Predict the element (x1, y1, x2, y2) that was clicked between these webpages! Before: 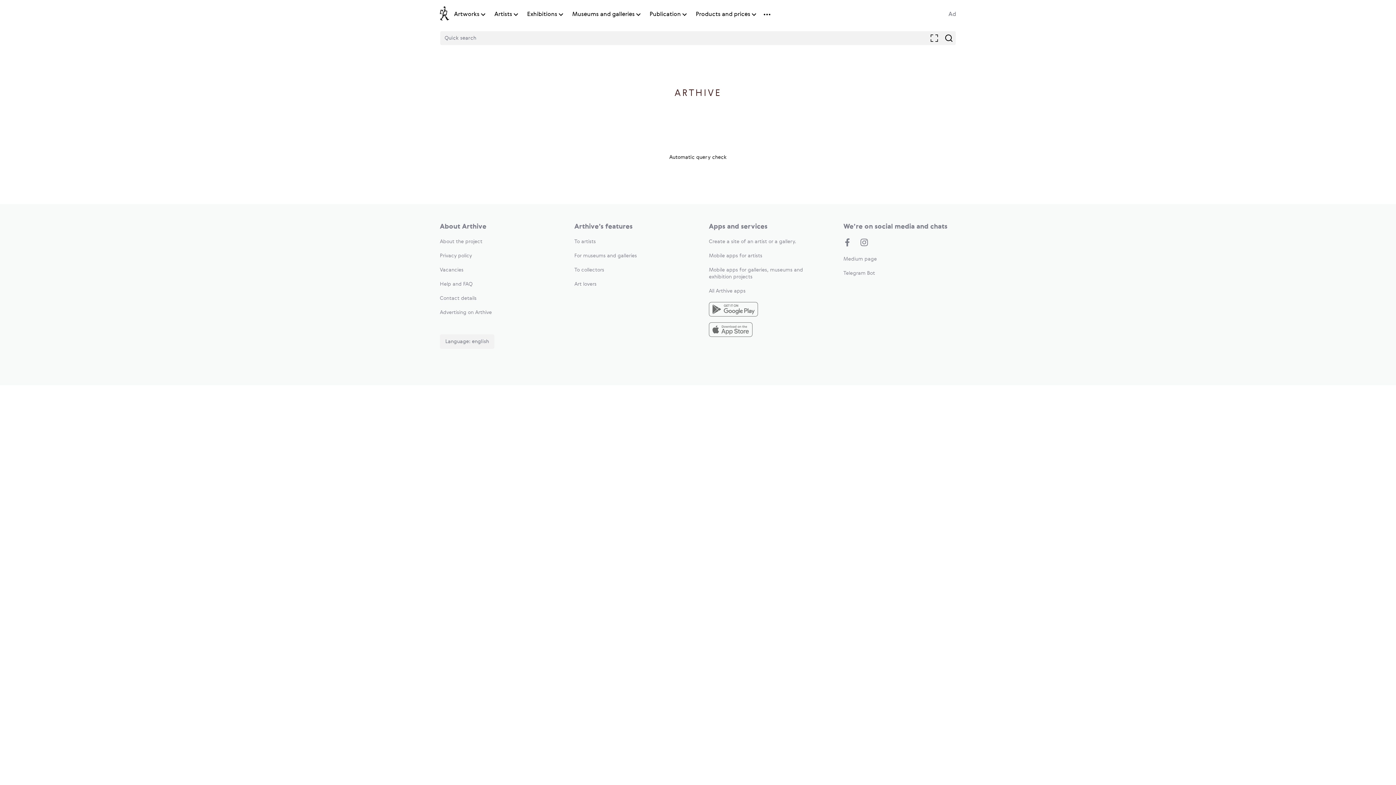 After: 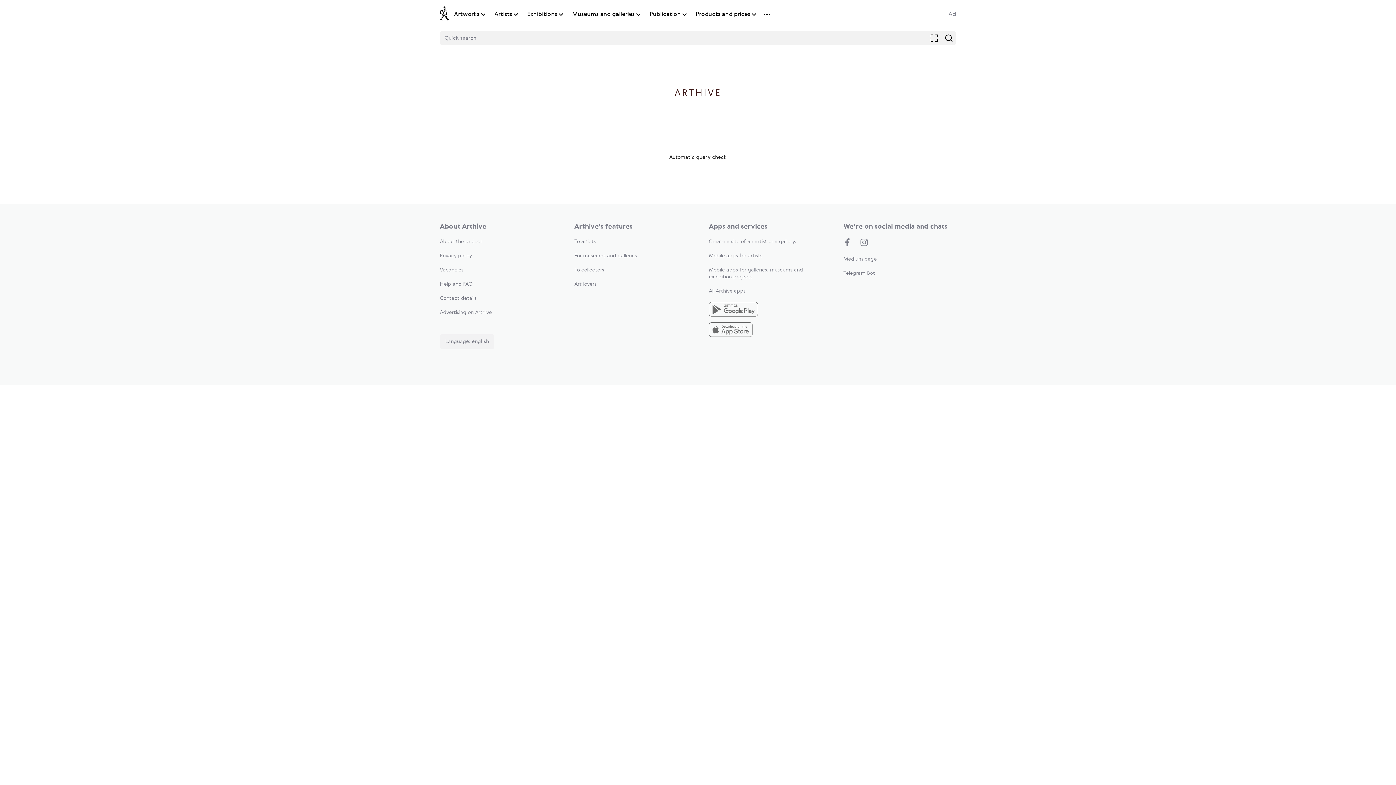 Action: label: Art lovers bbox: (574, 281, 596, 286)